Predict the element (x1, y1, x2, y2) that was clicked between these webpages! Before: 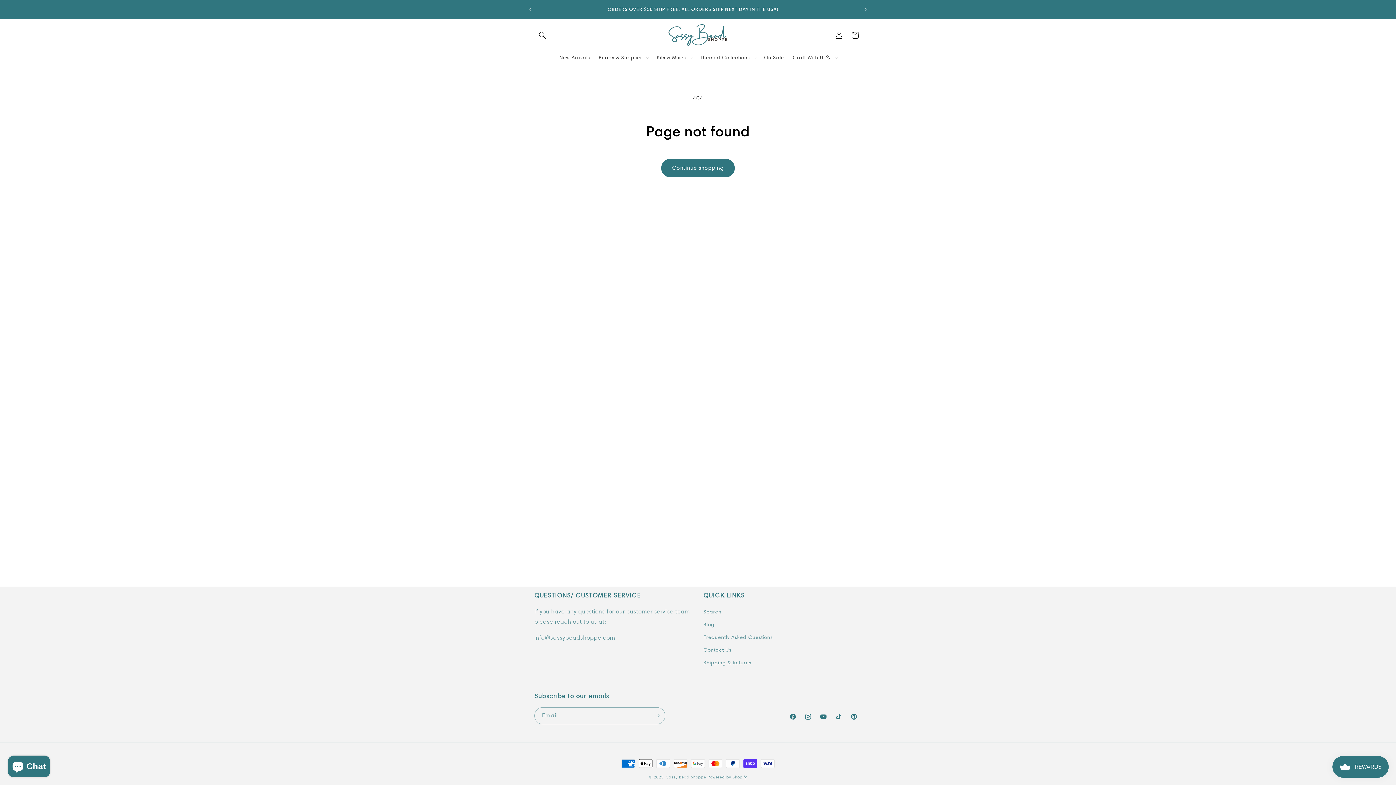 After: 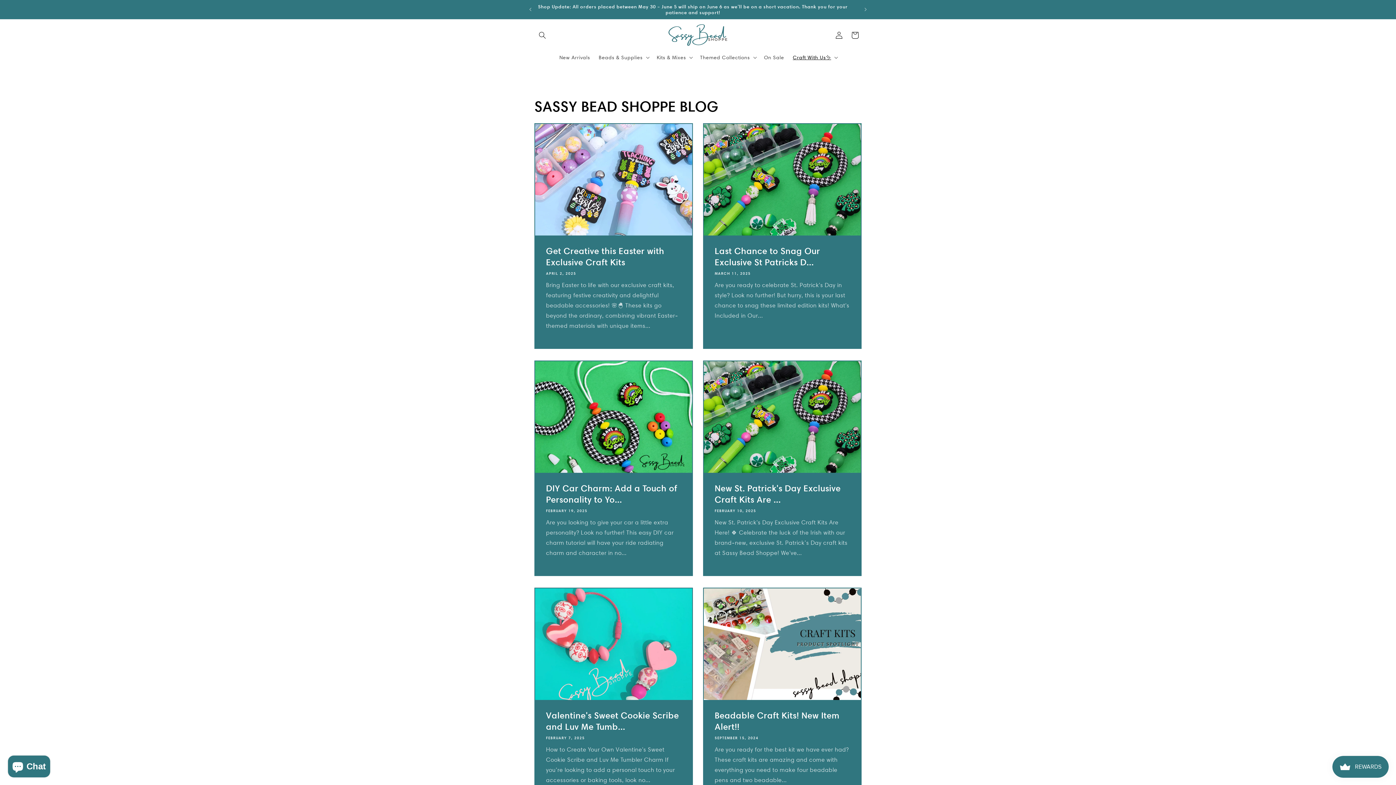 Action: bbox: (703, 618, 714, 631) label: Blog